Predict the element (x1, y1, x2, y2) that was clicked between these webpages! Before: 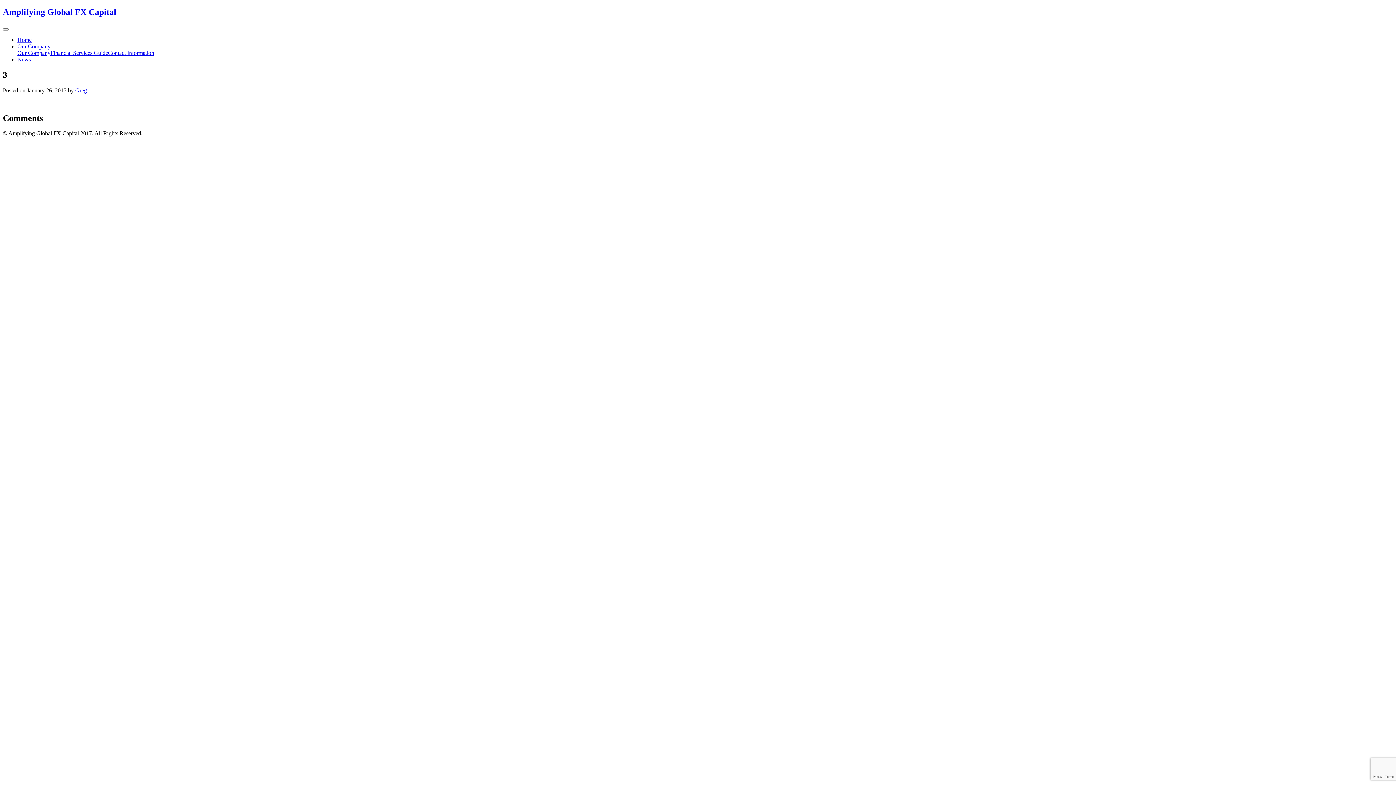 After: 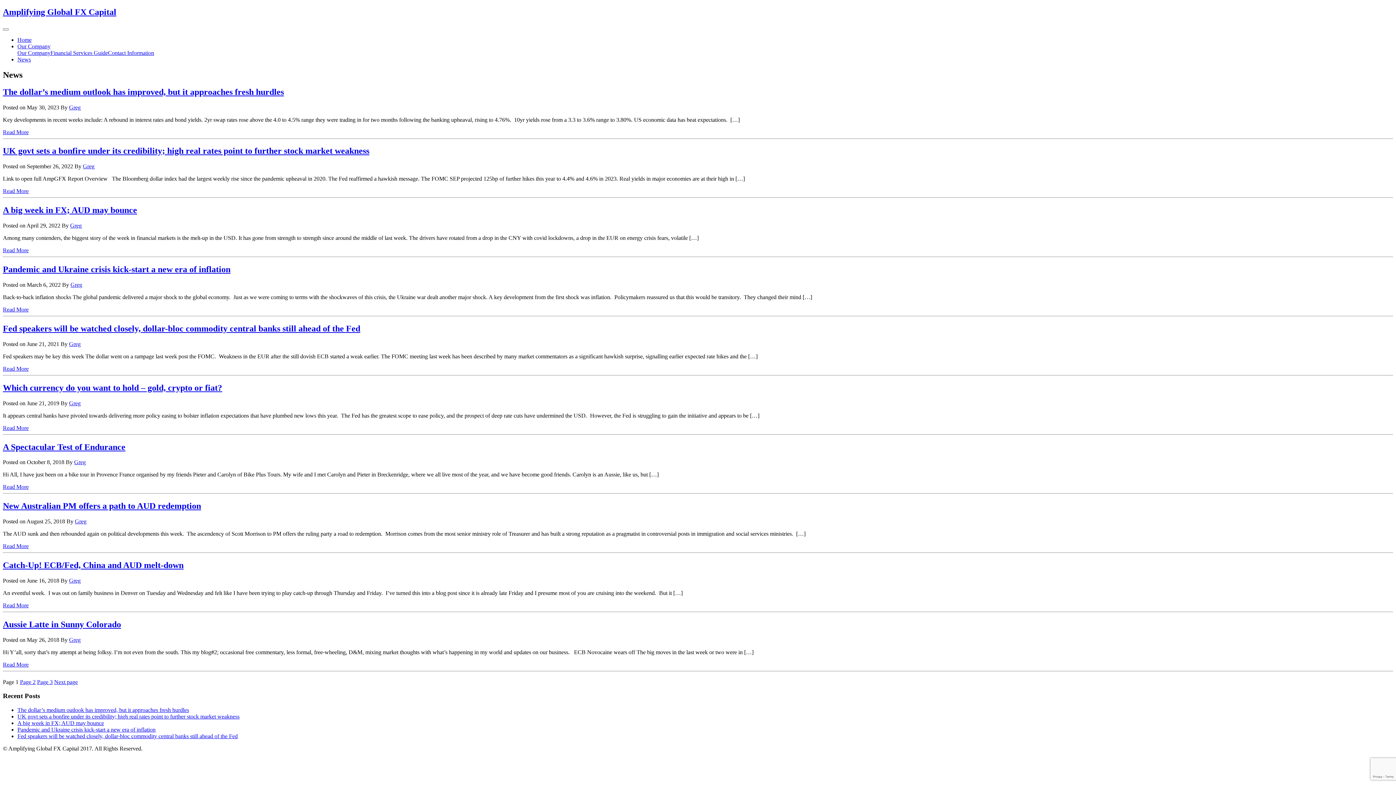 Action: bbox: (17, 56, 30, 62) label: News